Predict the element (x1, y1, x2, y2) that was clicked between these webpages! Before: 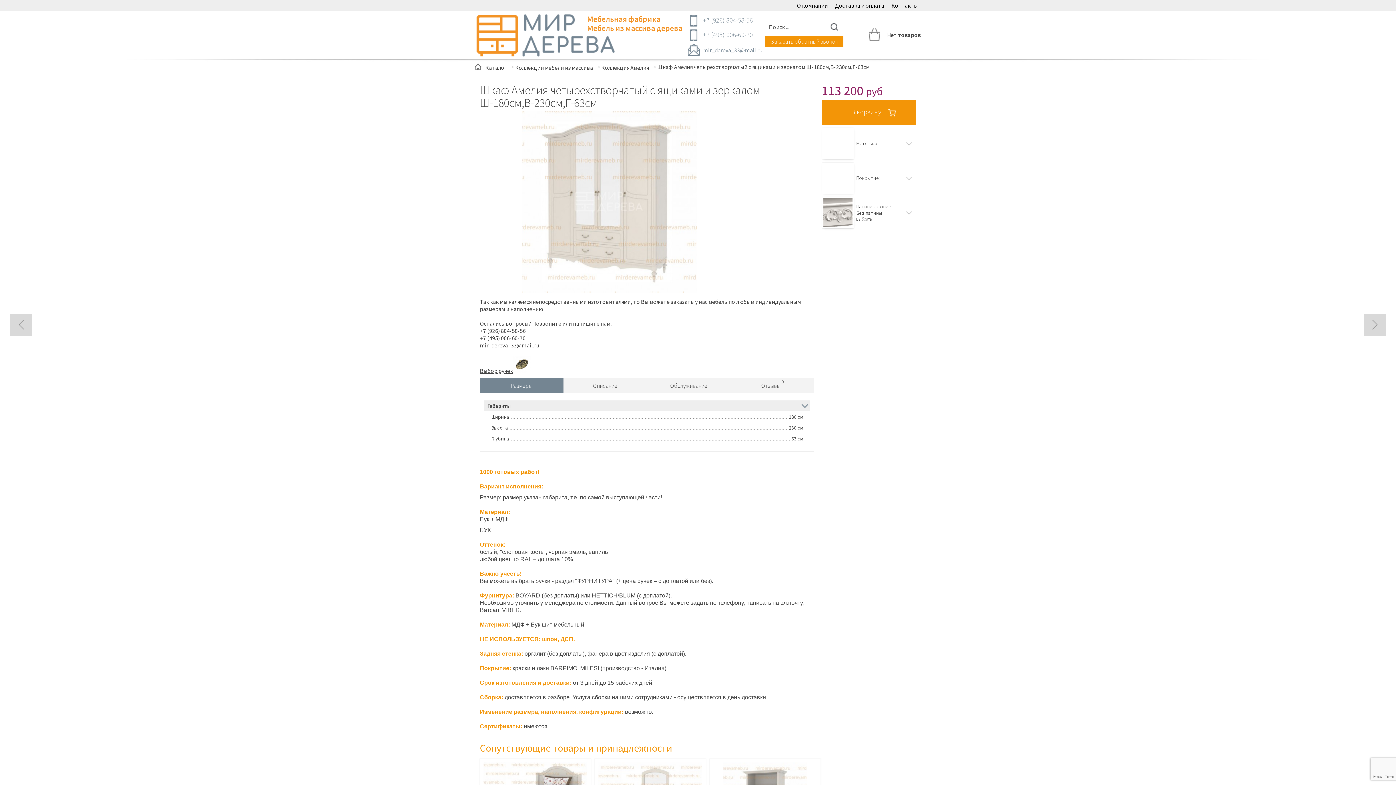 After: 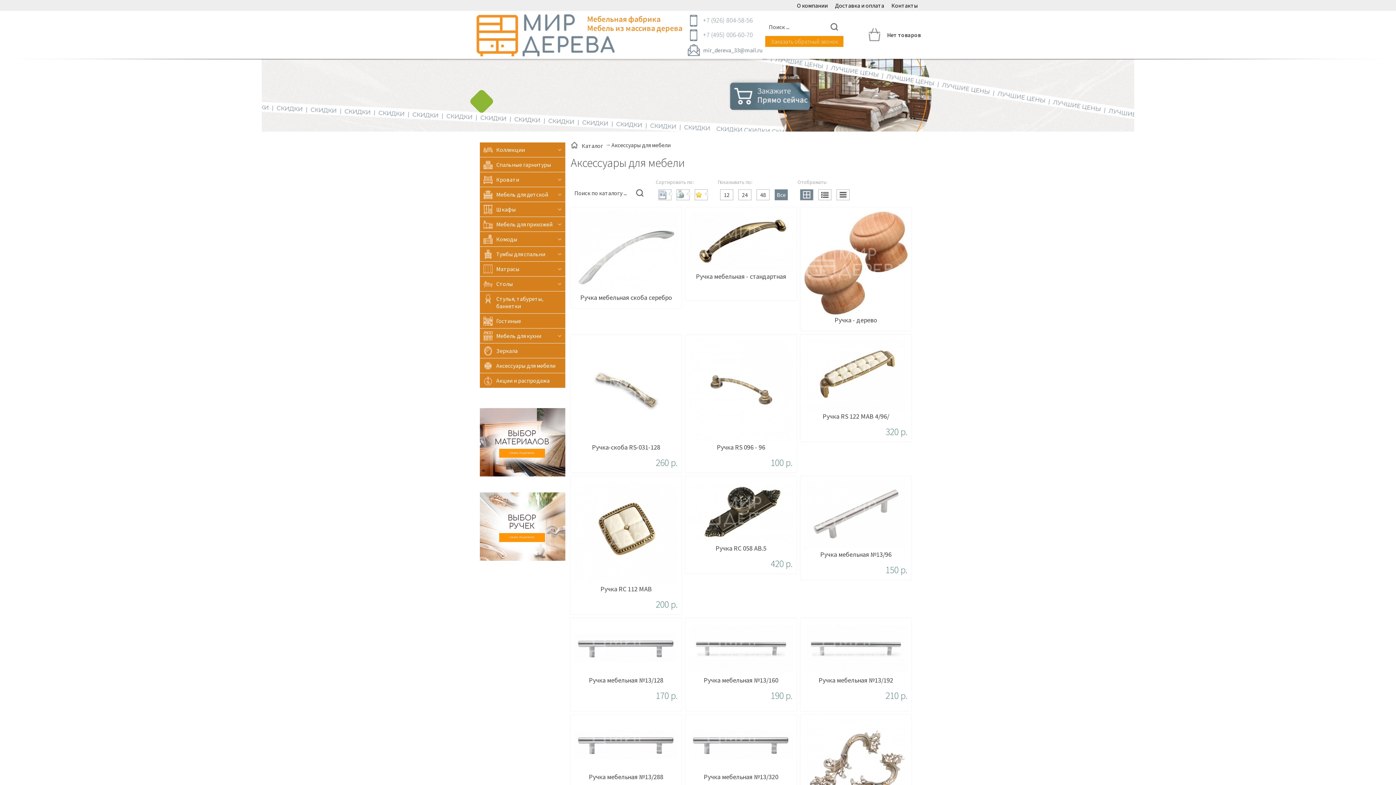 Action: bbox: (480, 367, 531, 374) label: Выбор ручек